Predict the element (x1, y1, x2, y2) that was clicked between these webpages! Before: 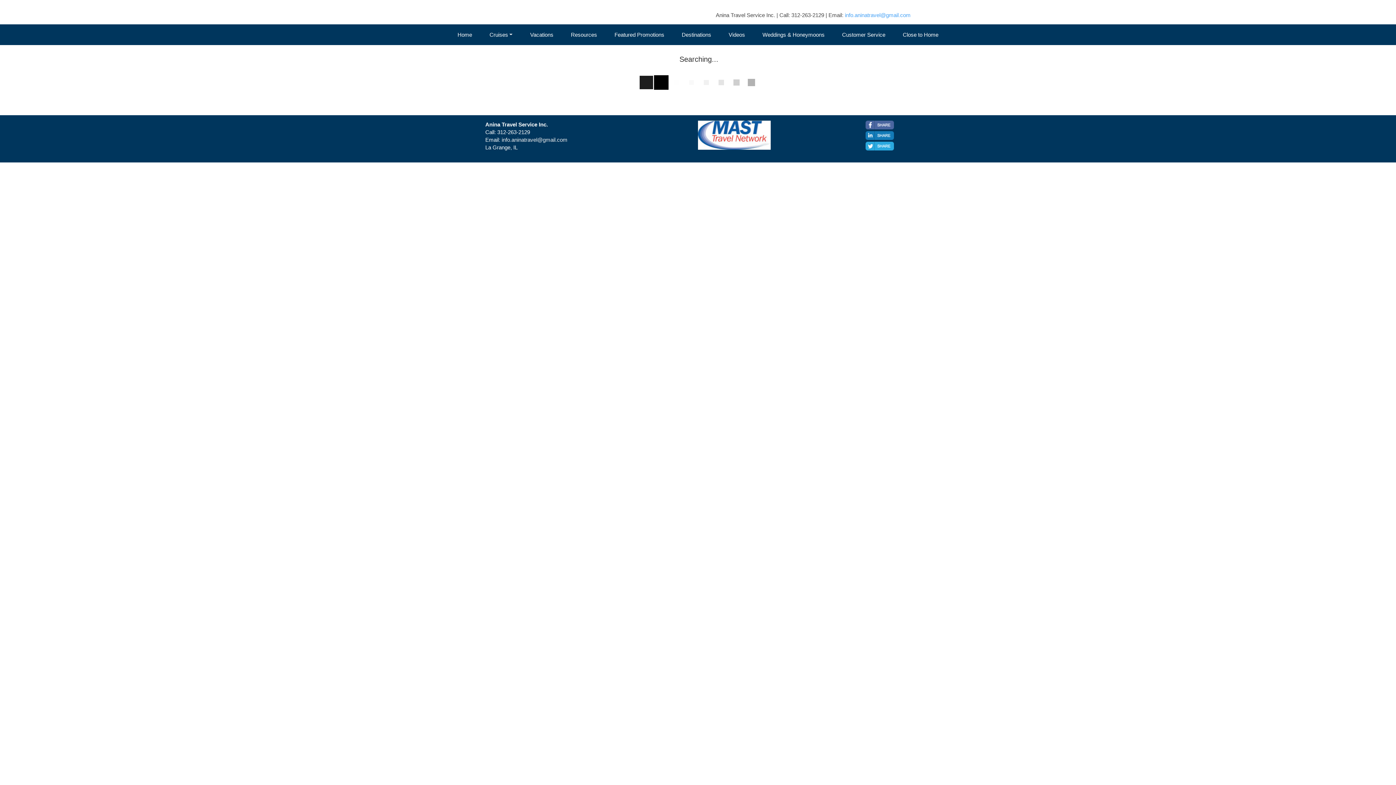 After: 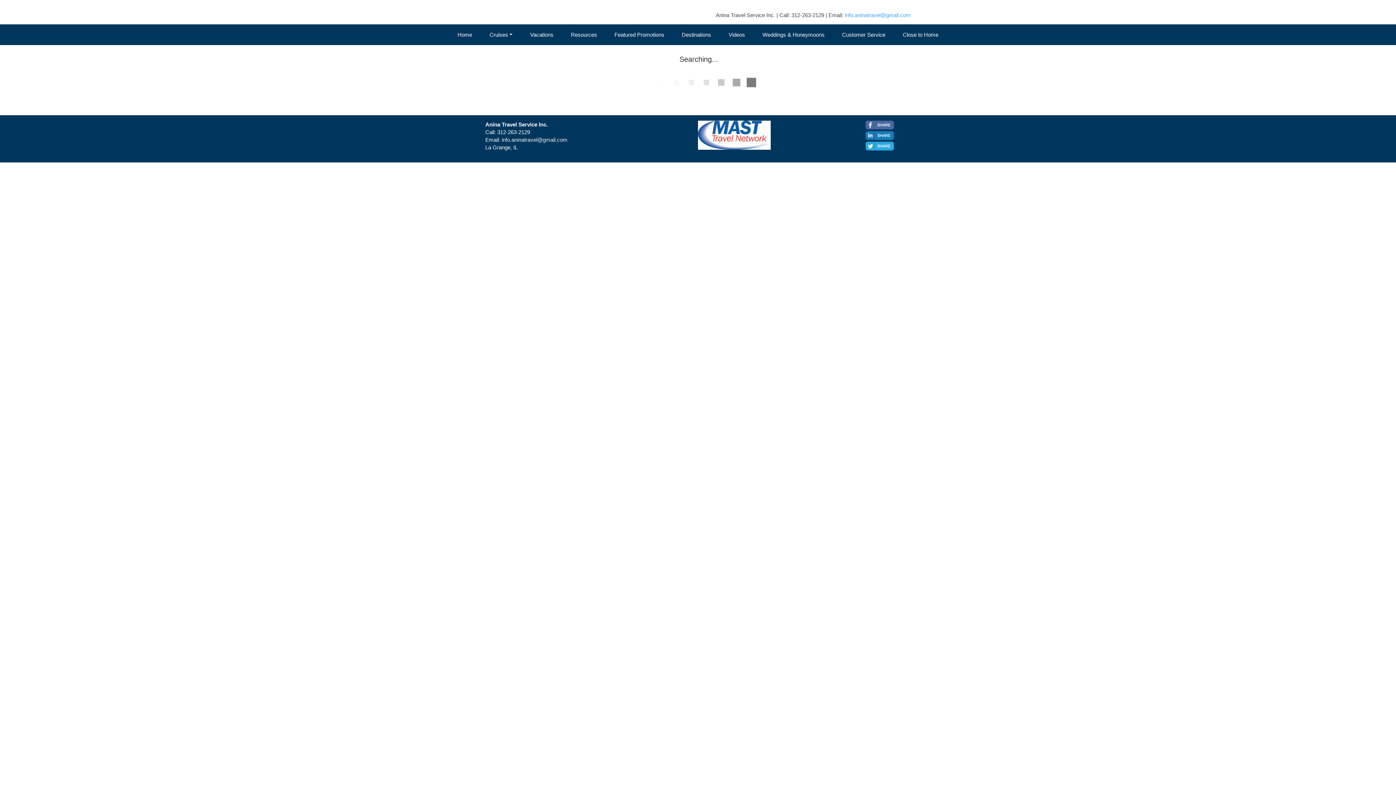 Action: bbox: (865, 120, 894, 129)